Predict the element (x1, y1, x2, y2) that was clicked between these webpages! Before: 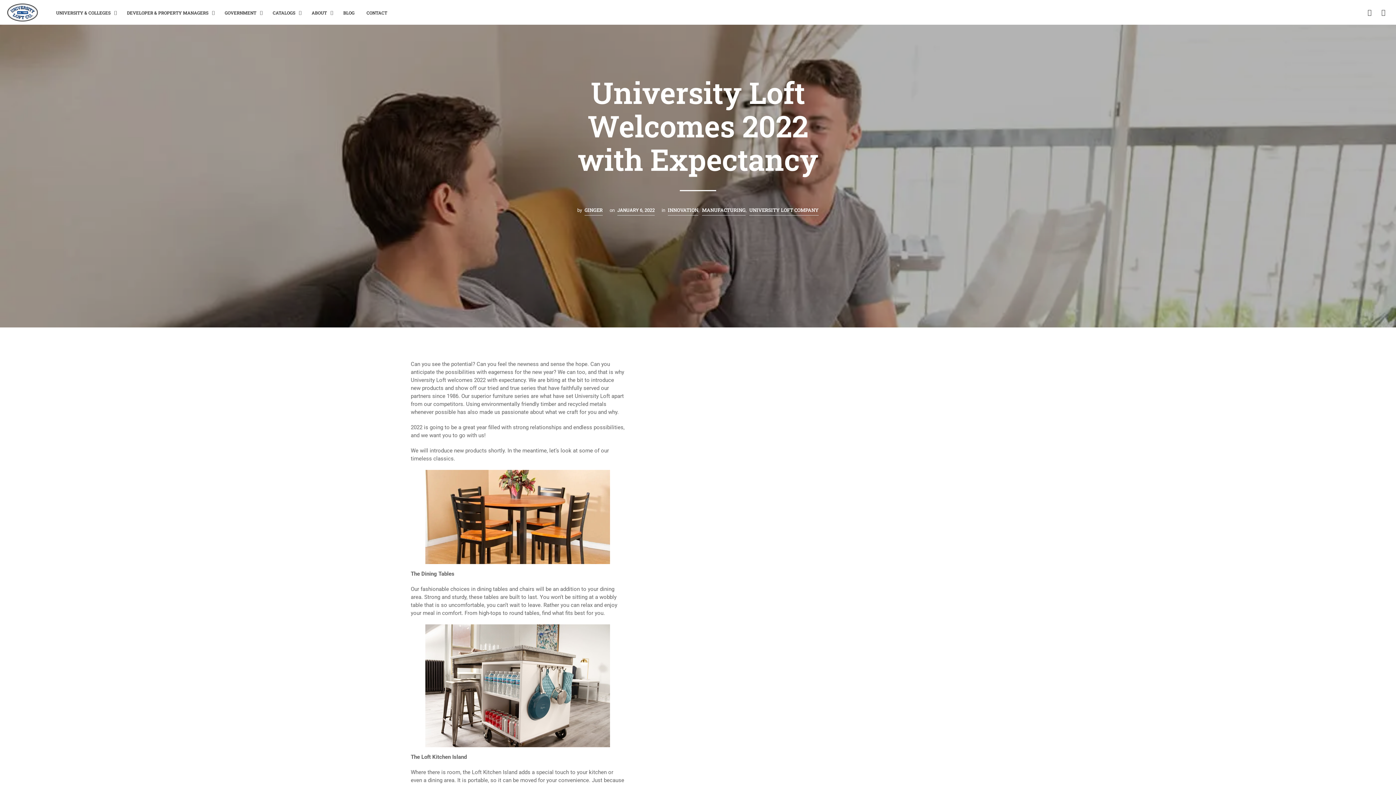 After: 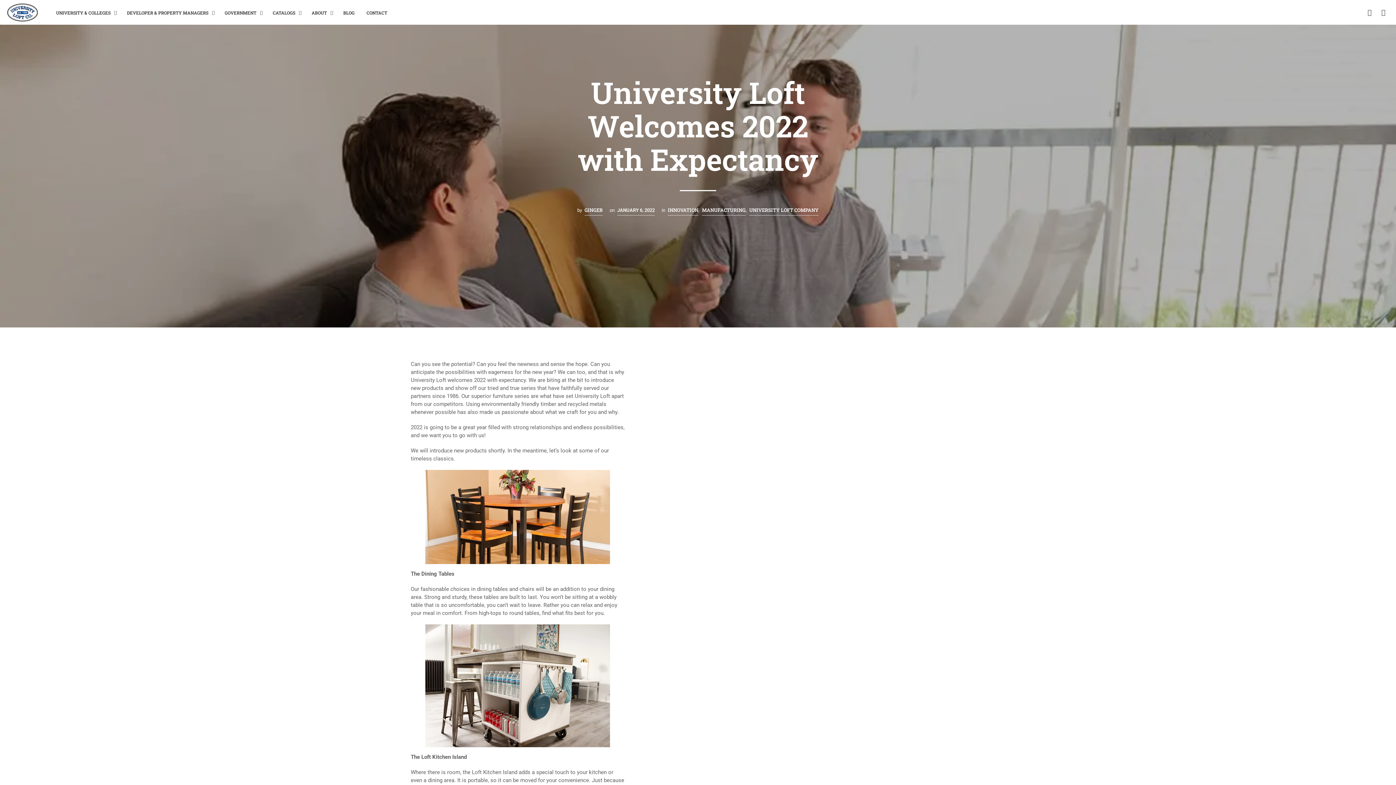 Action: bbox: (617, 206, 654, 215) label: JANUARY 6, 2022